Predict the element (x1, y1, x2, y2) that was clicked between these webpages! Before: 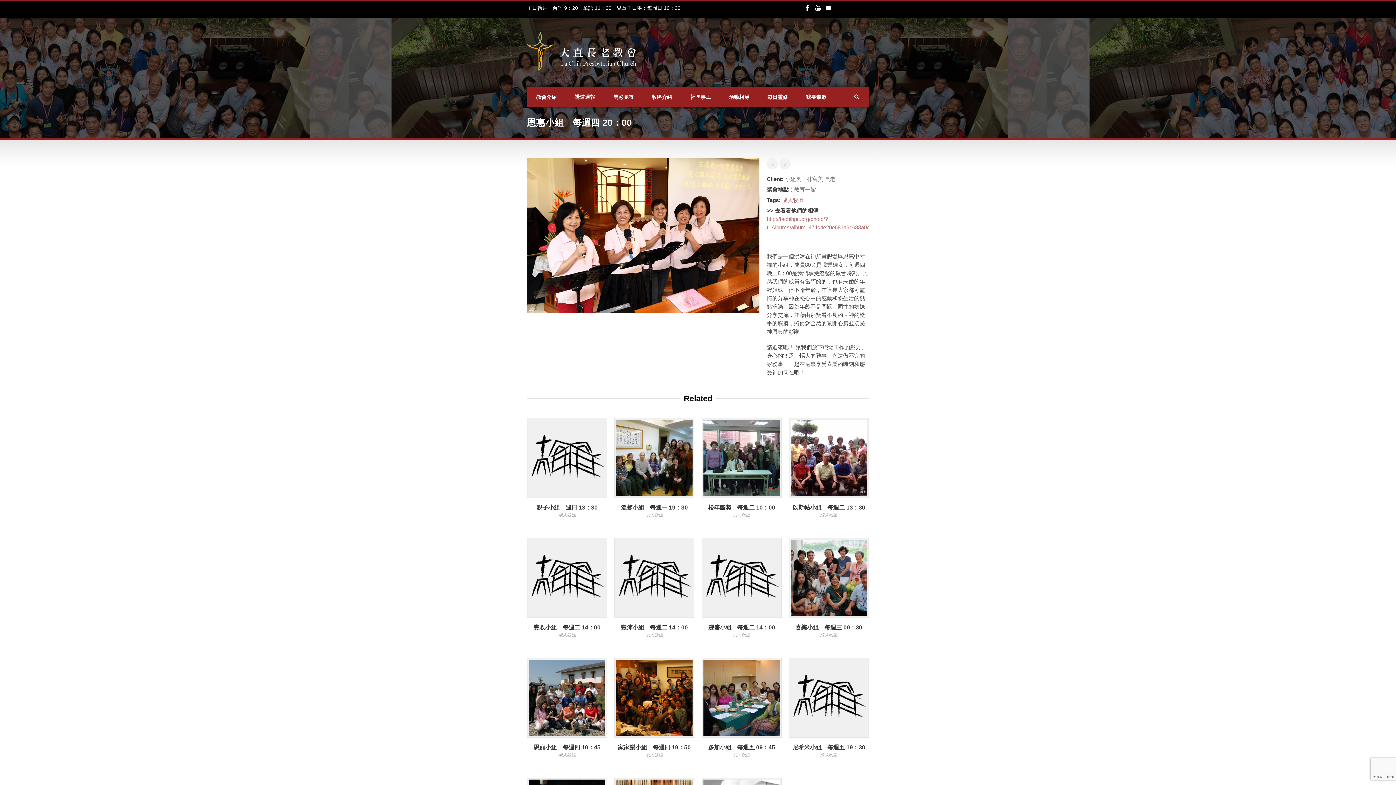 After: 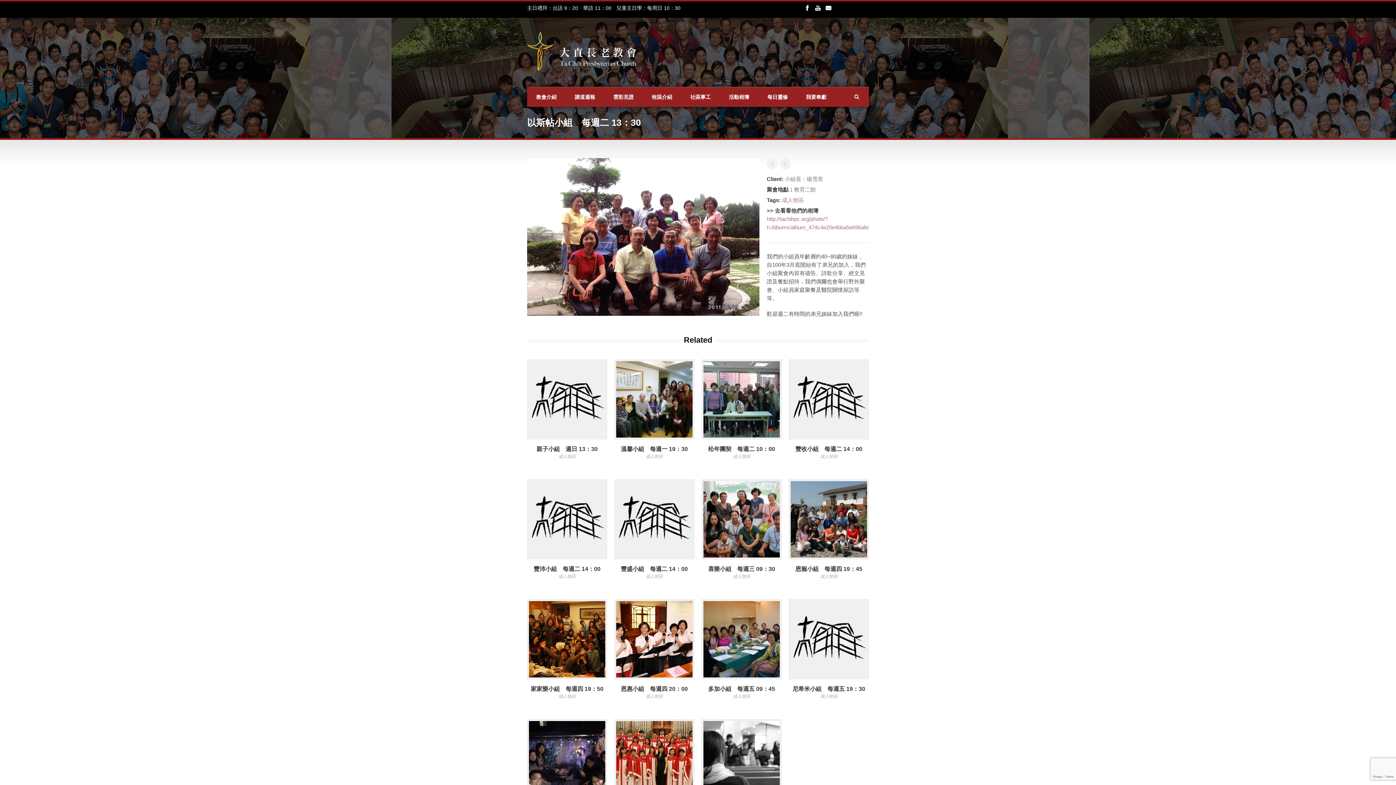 Action: label: 以斯帖小組　每週二 13：30 bbox: (792, 504, 865, 510)